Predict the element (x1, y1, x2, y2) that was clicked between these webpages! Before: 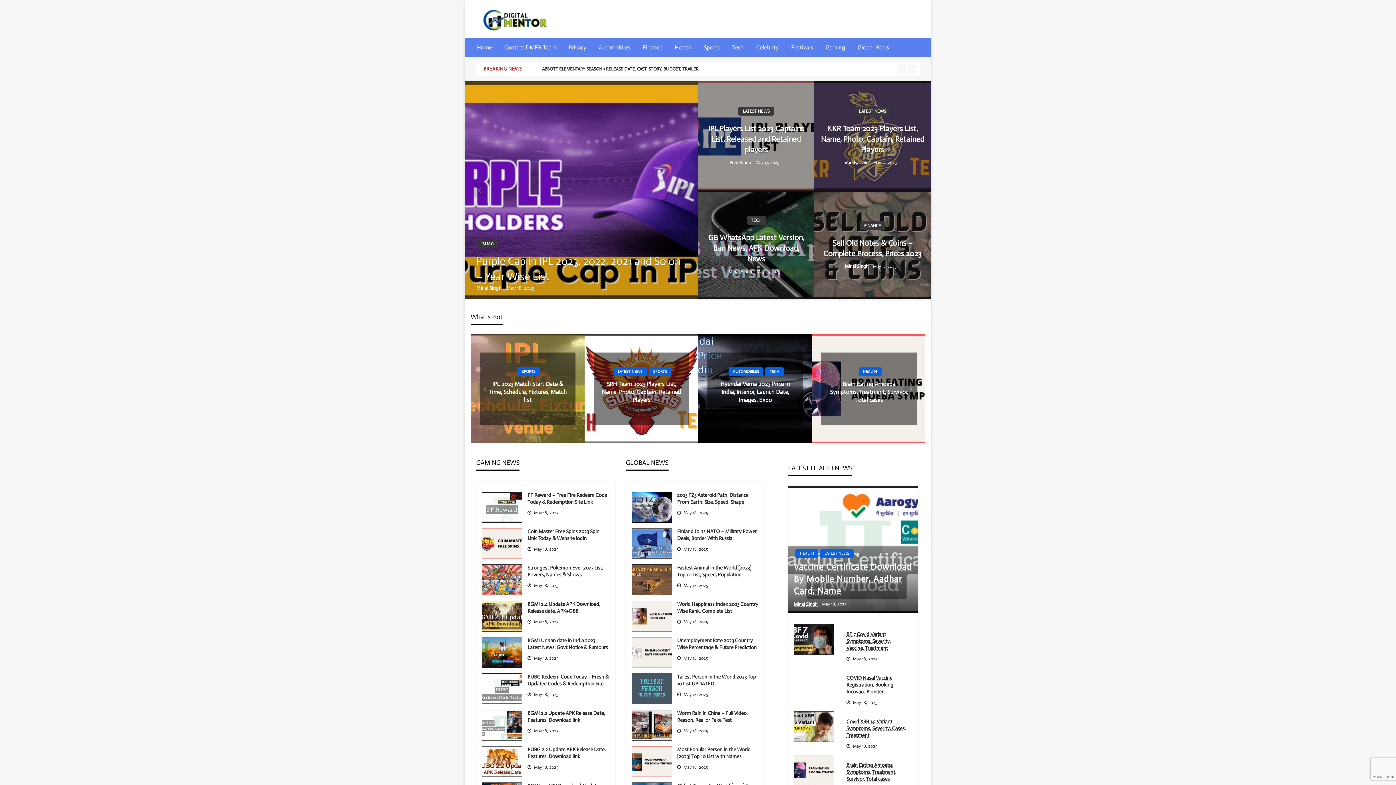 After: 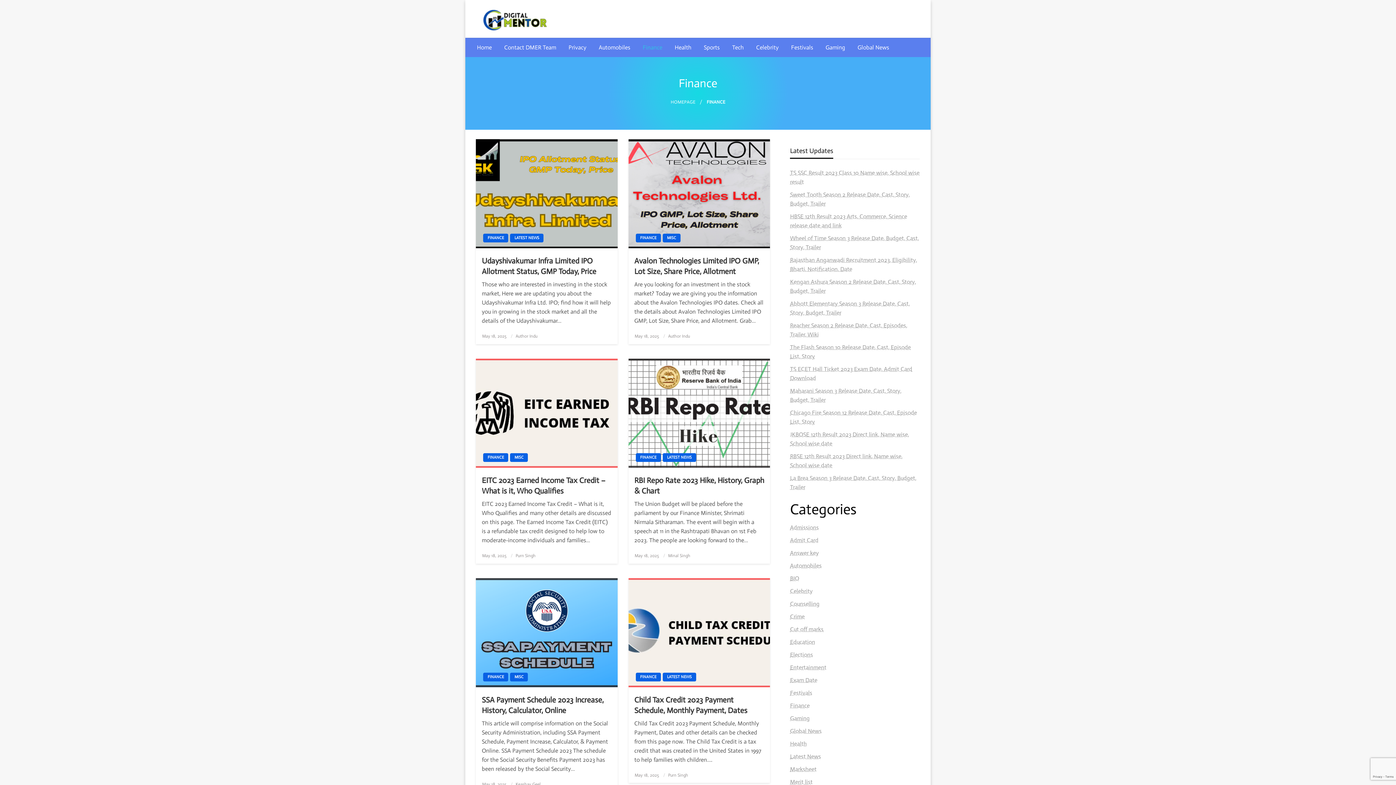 Action: label: Finance bbox: (636, 38, 668, 57)